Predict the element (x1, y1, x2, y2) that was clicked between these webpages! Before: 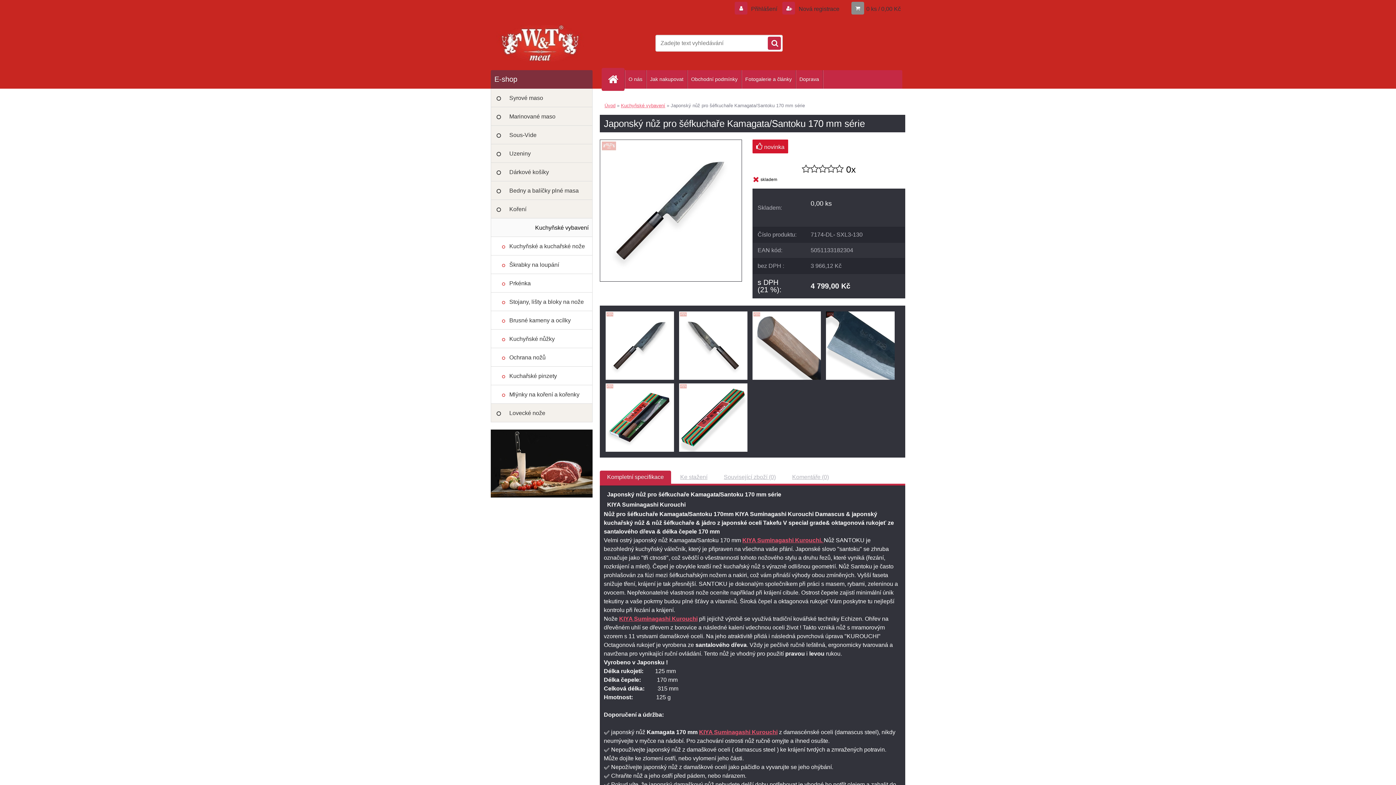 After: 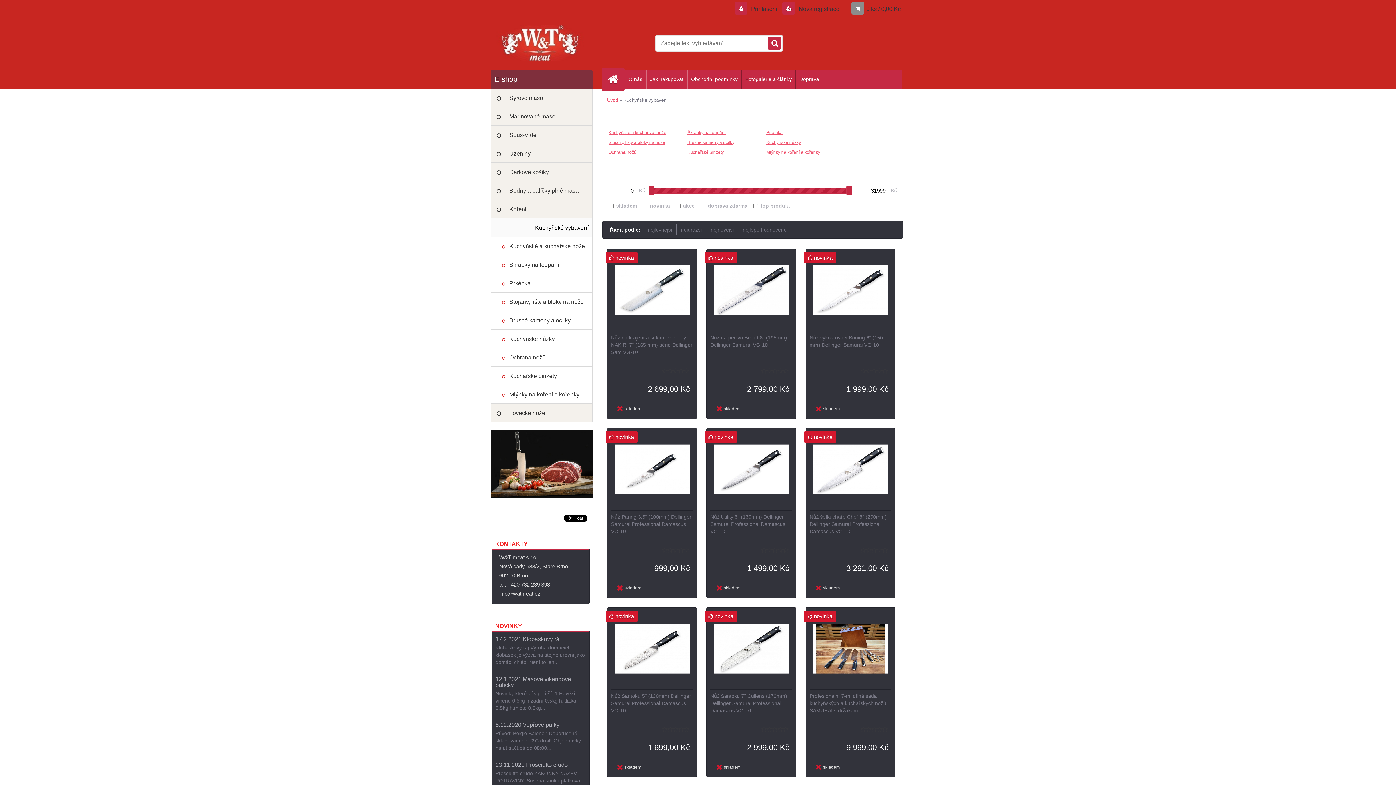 Action: label: Kuchyňské vybavení bbox: (490, 218, 592, 237)